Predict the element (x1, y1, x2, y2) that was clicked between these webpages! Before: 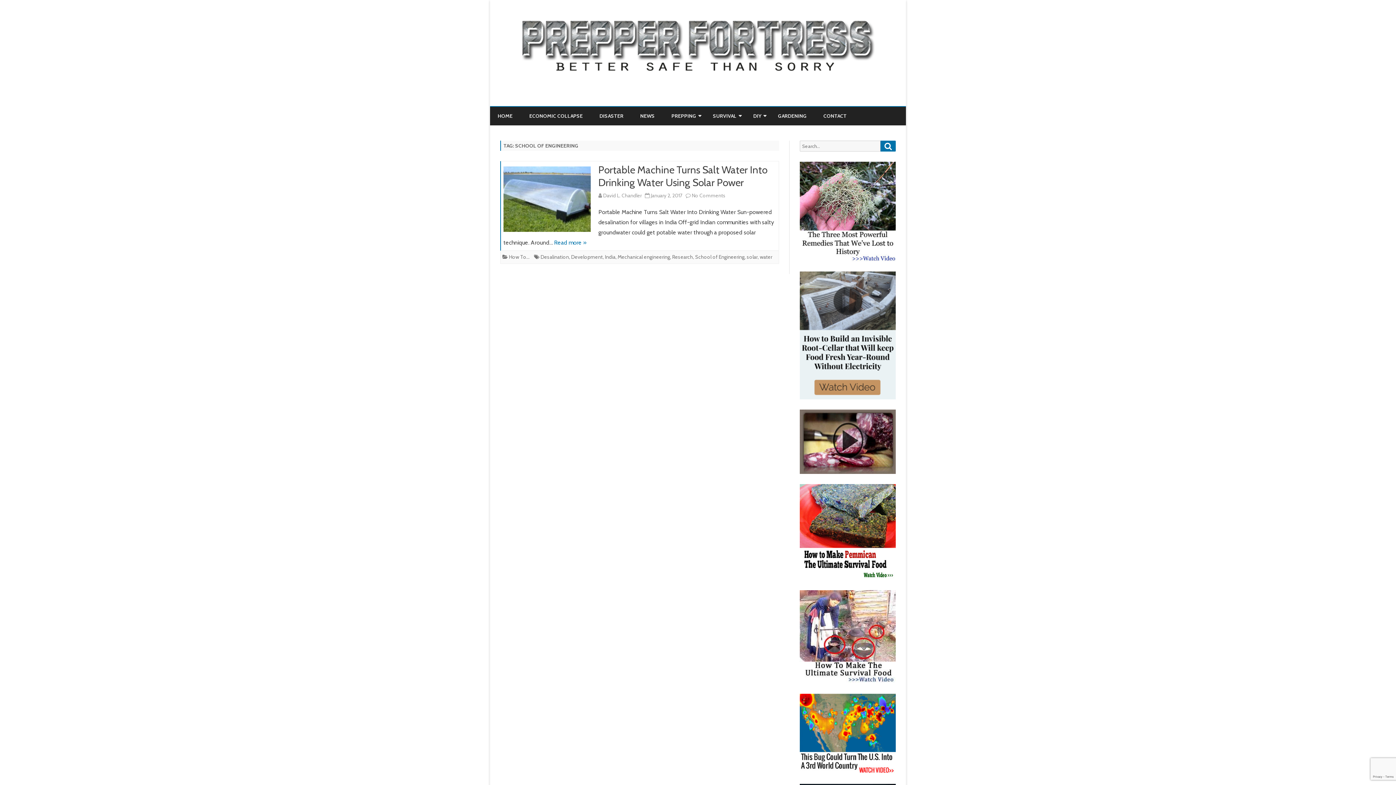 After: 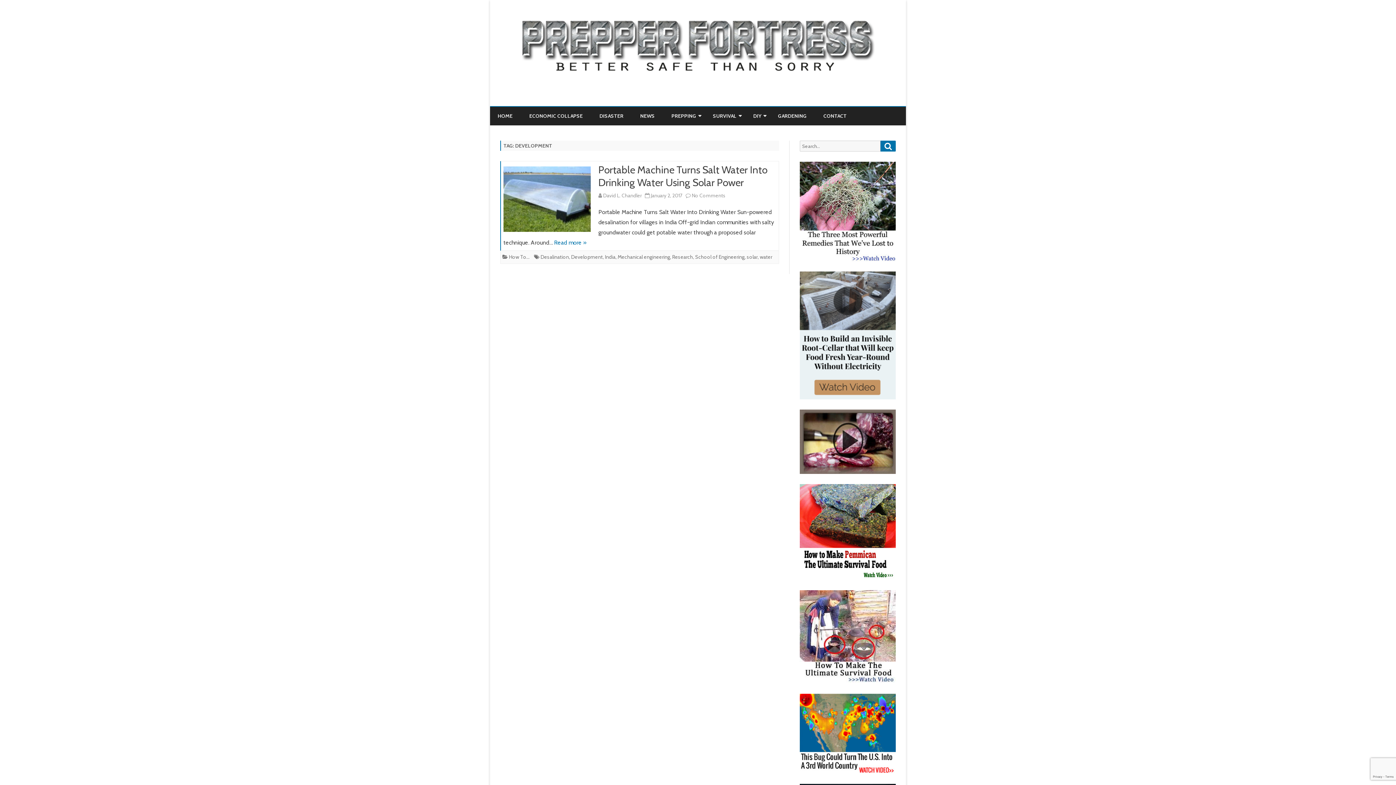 Action: bbox: (571, 253, 602, 260) label: Development